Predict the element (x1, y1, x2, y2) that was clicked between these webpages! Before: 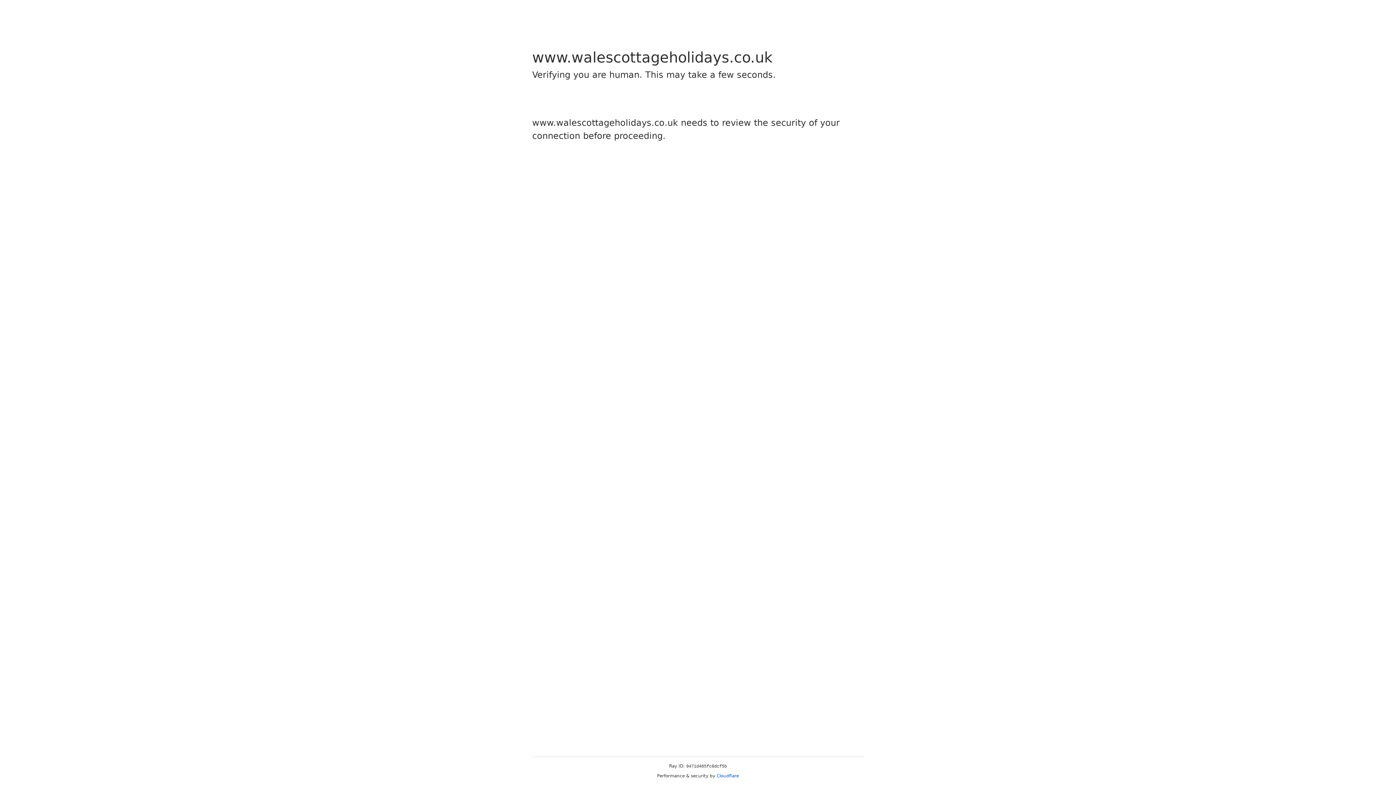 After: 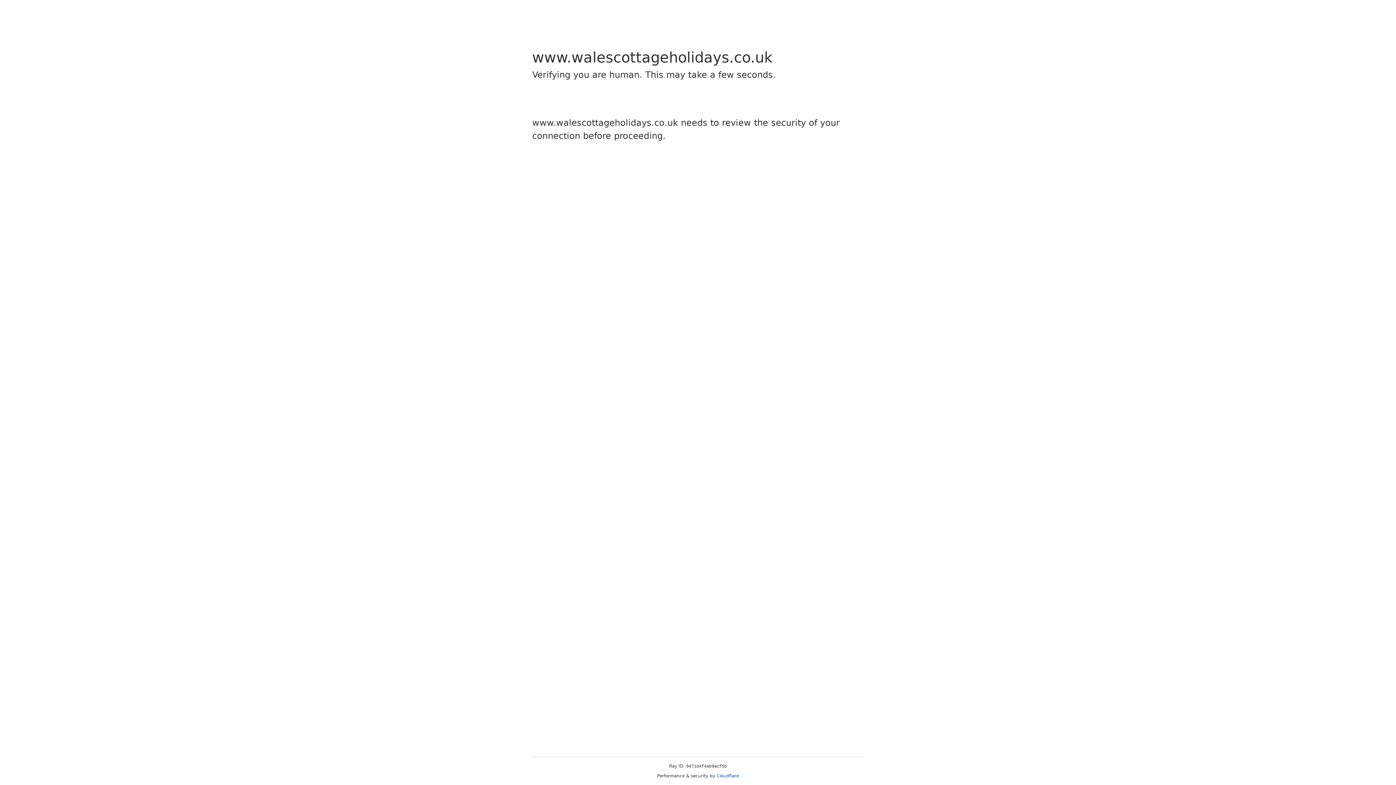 Action: bbox: (716, 773, 739, 778) label: Cloudflare